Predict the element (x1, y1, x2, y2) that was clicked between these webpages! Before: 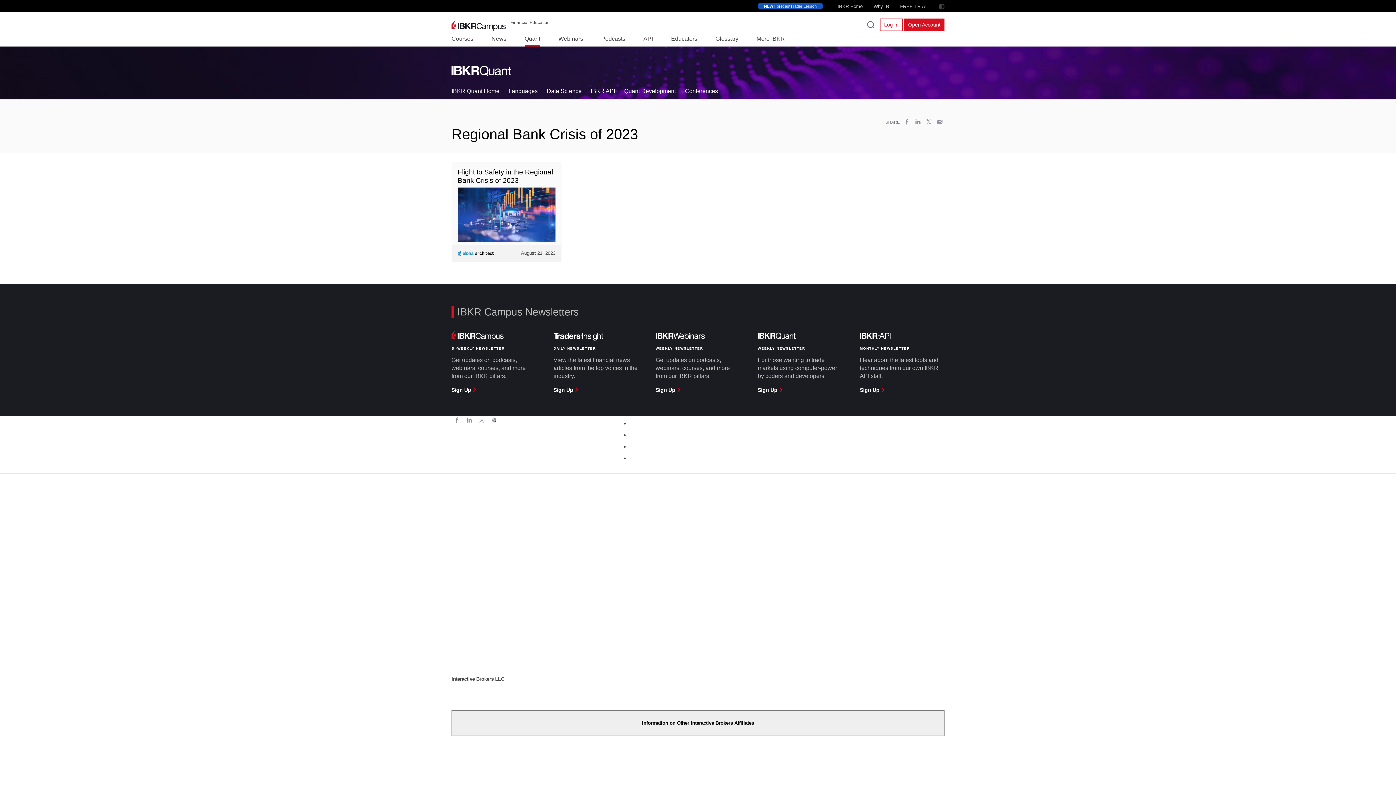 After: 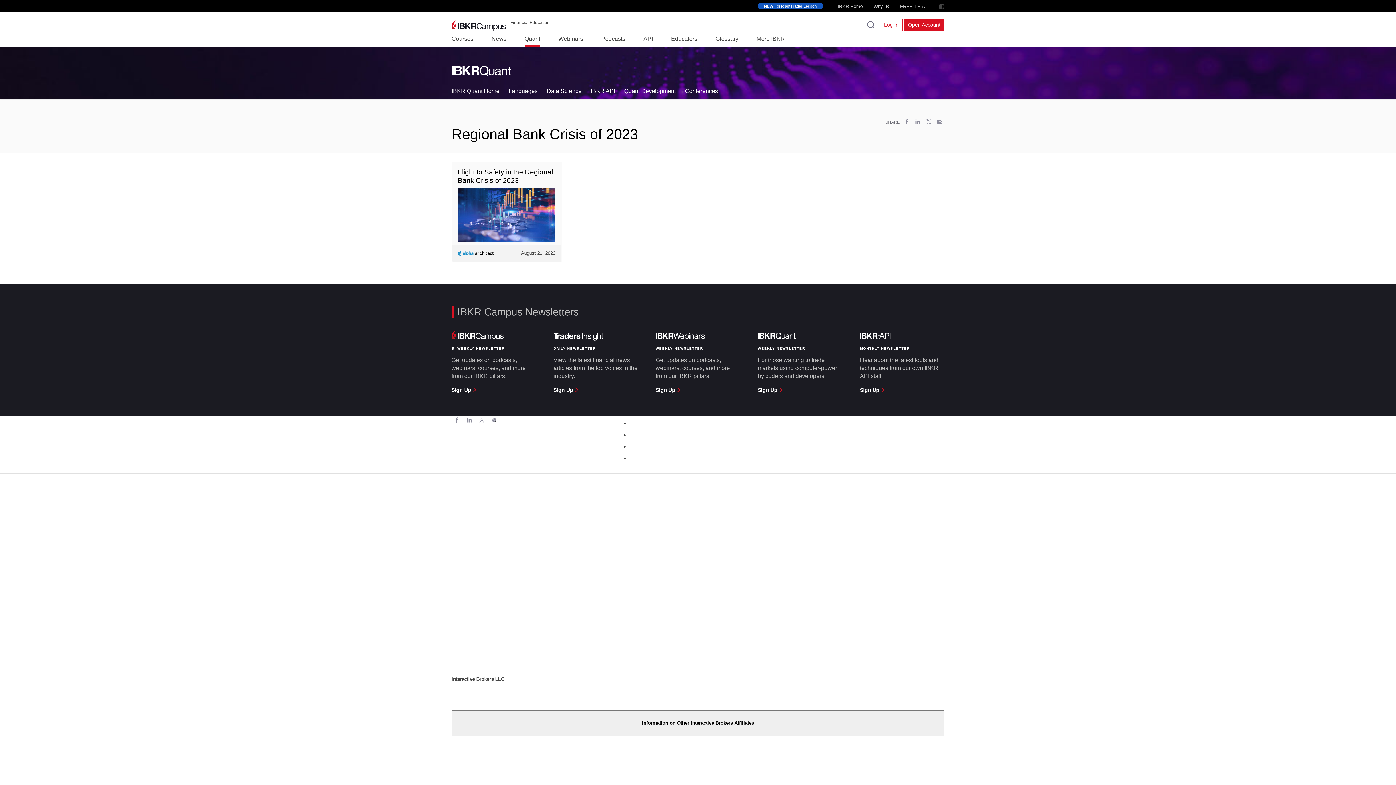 Action: bbox: (465, 416, 473, 423)